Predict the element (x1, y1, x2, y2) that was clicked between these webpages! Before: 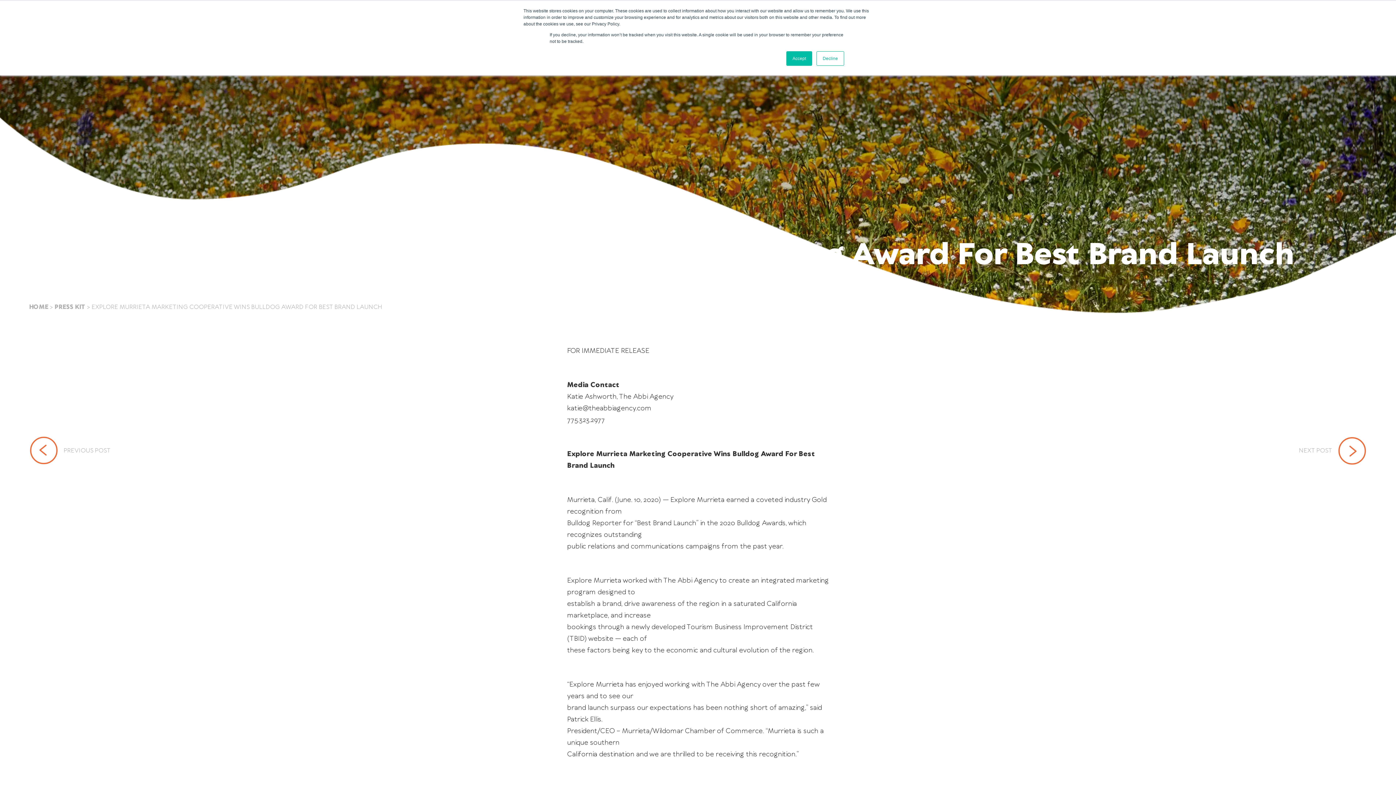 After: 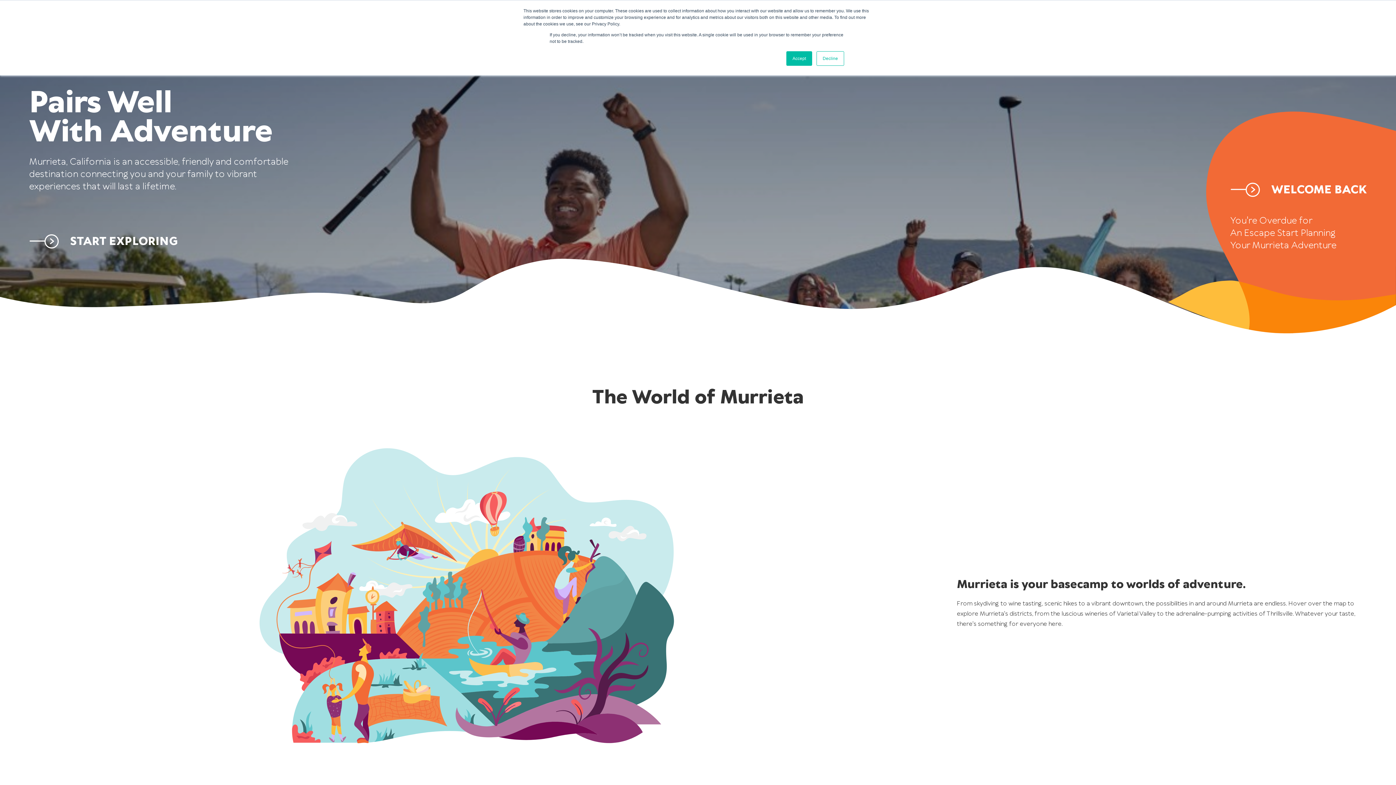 Action: bbox: (29, 303, 48, 311) label: HOME